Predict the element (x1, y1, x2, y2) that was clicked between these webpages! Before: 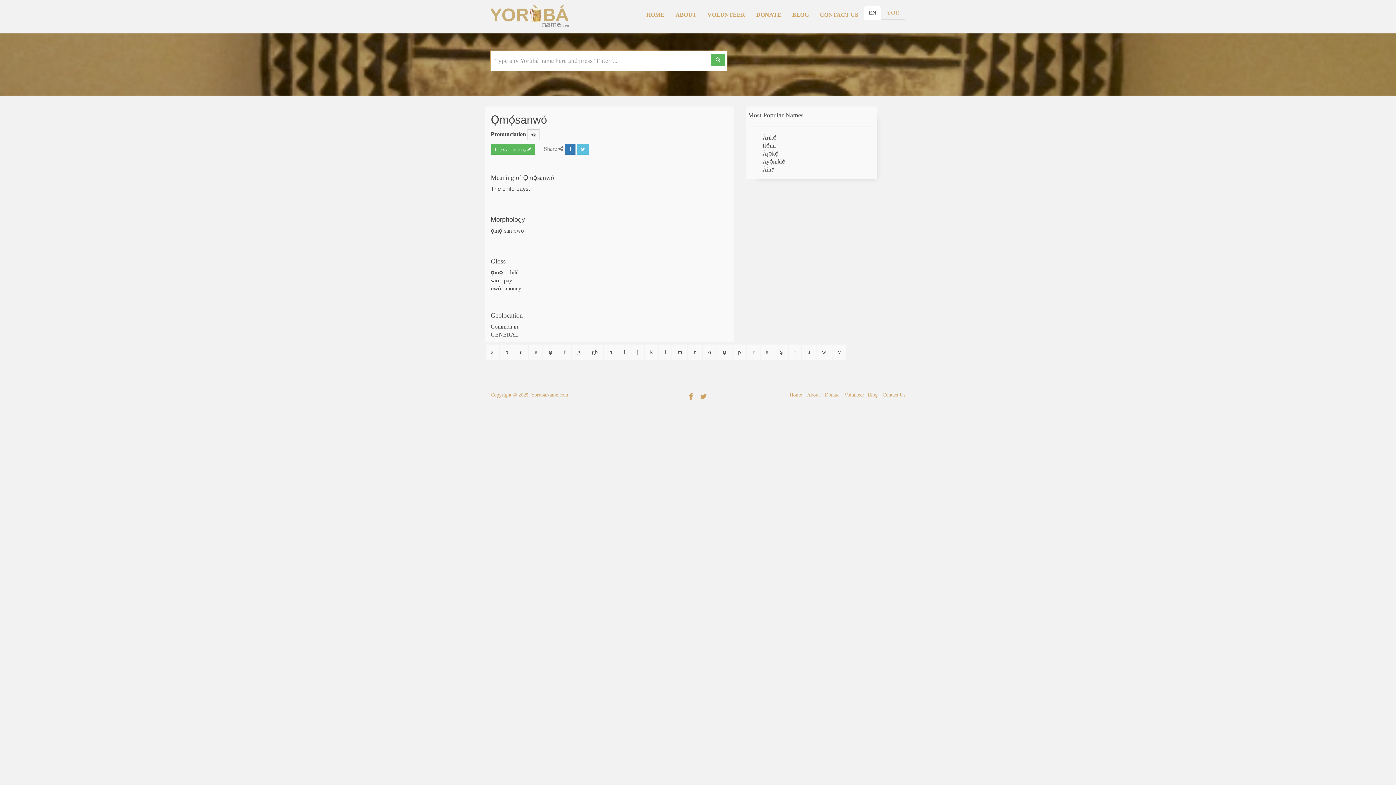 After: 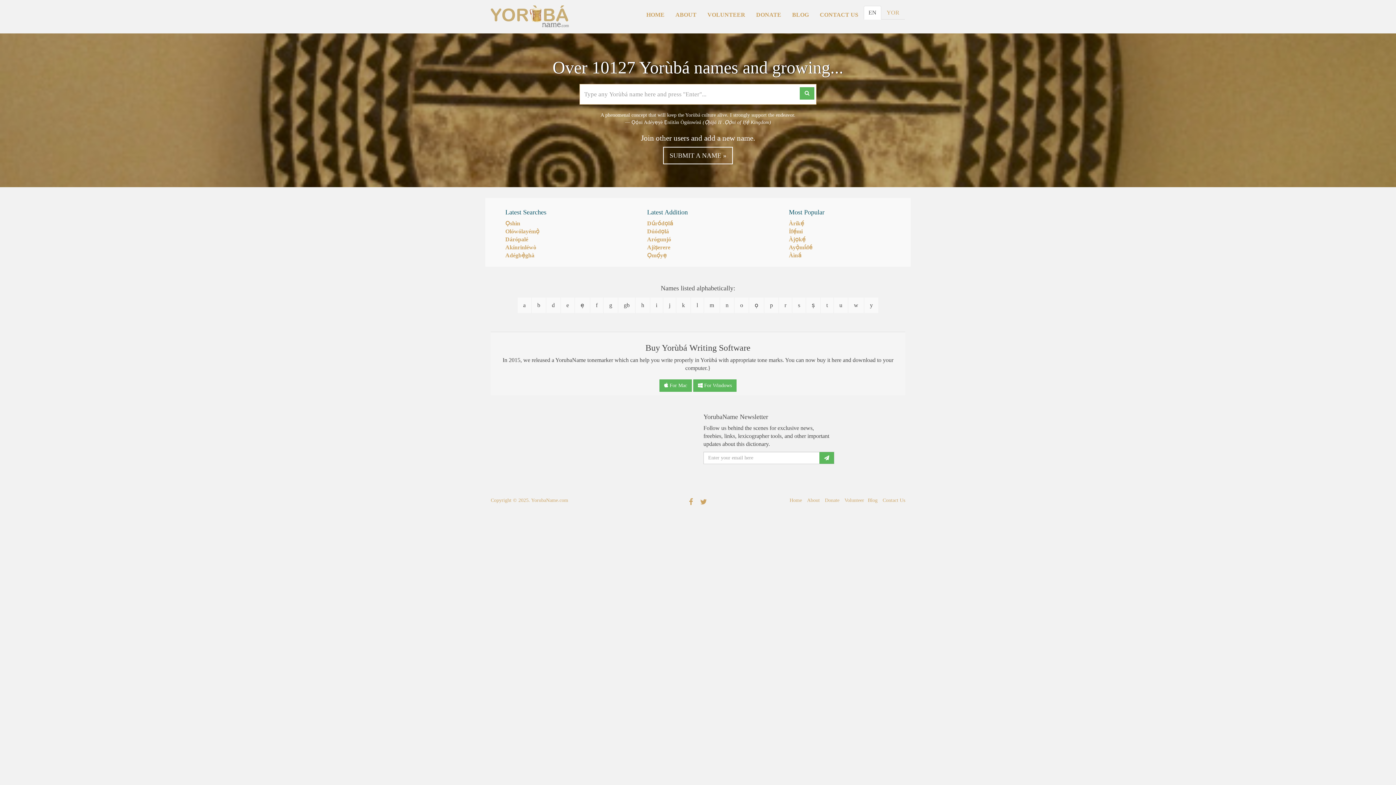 Action: label: HOME bbox: (641, 5, 670, 24)